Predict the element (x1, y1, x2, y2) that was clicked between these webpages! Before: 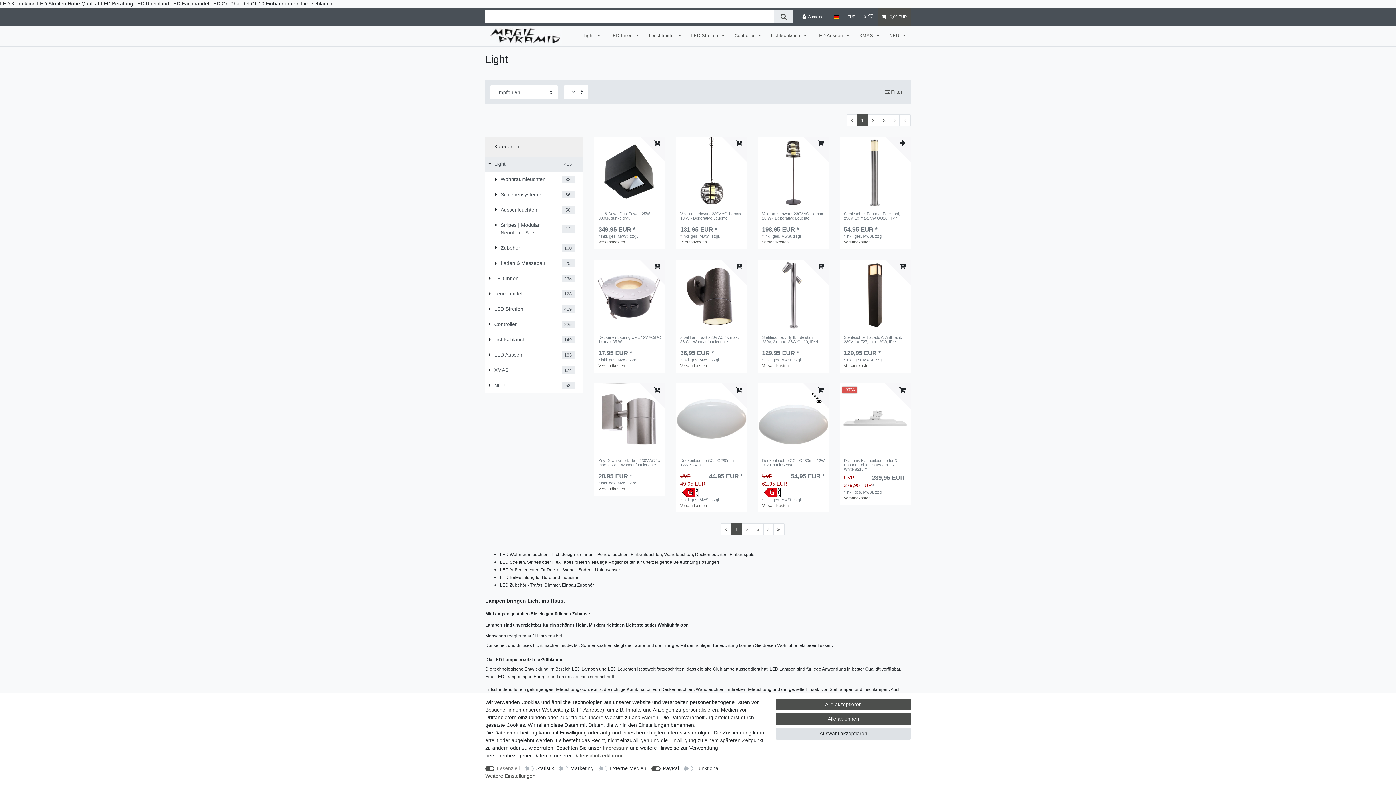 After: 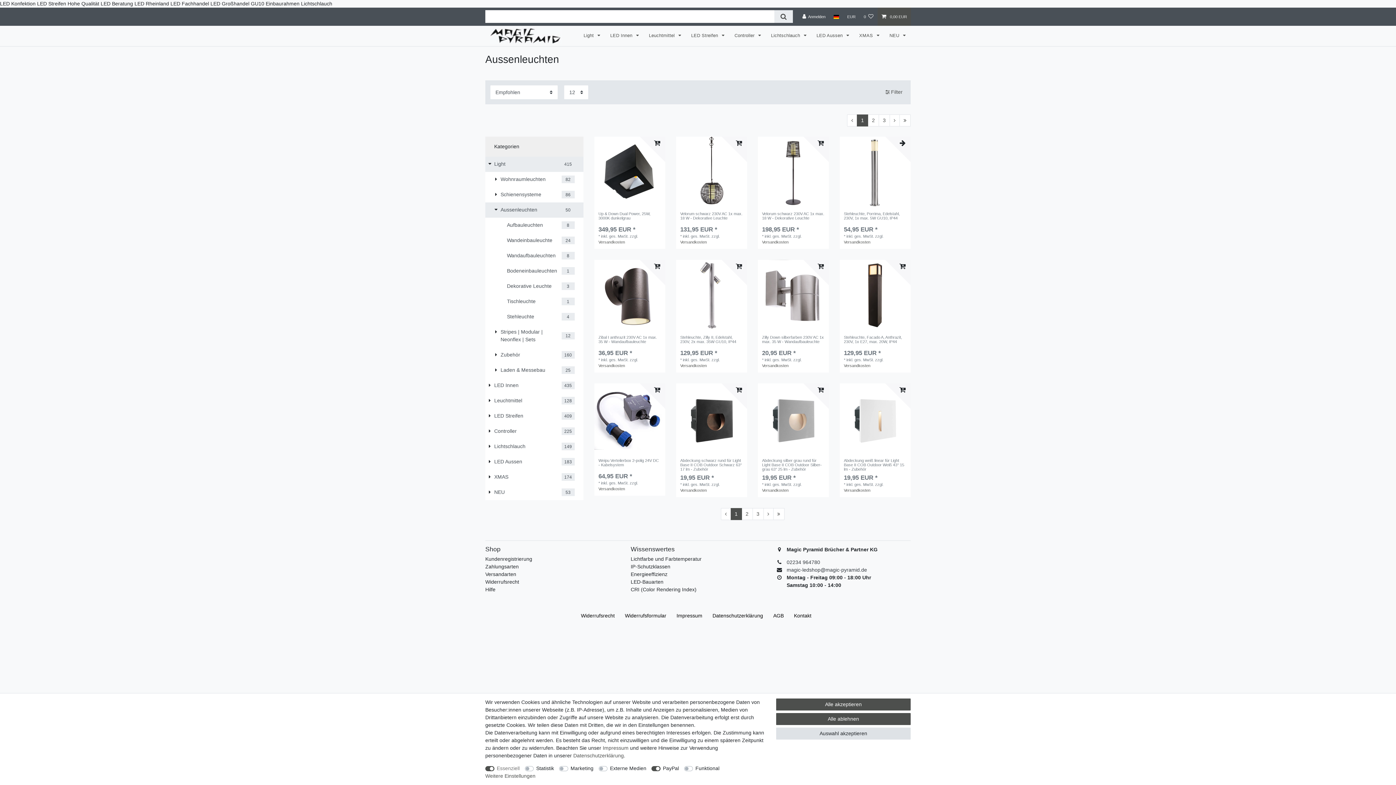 Action: label: Aussenleuchten
50 bbox: (485, 202, 583, 217)